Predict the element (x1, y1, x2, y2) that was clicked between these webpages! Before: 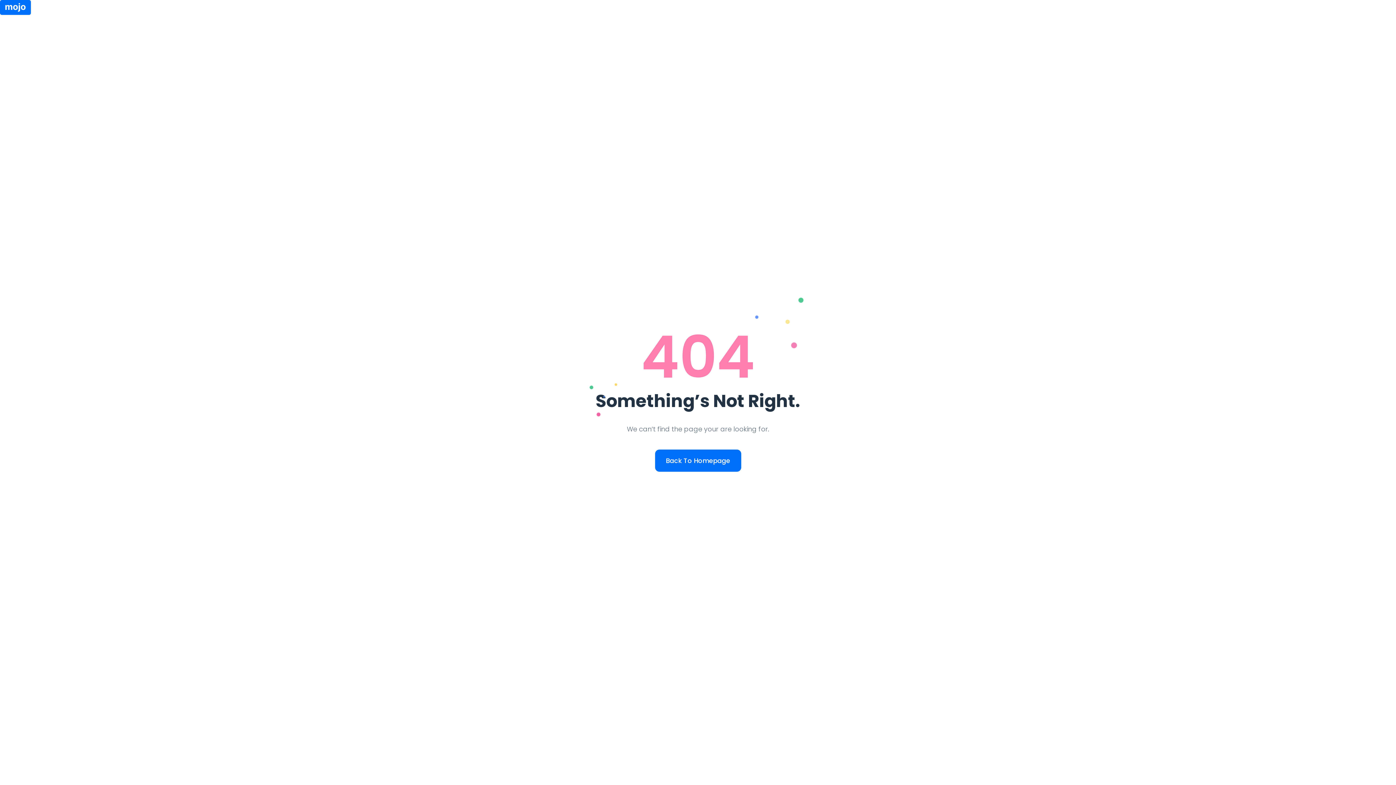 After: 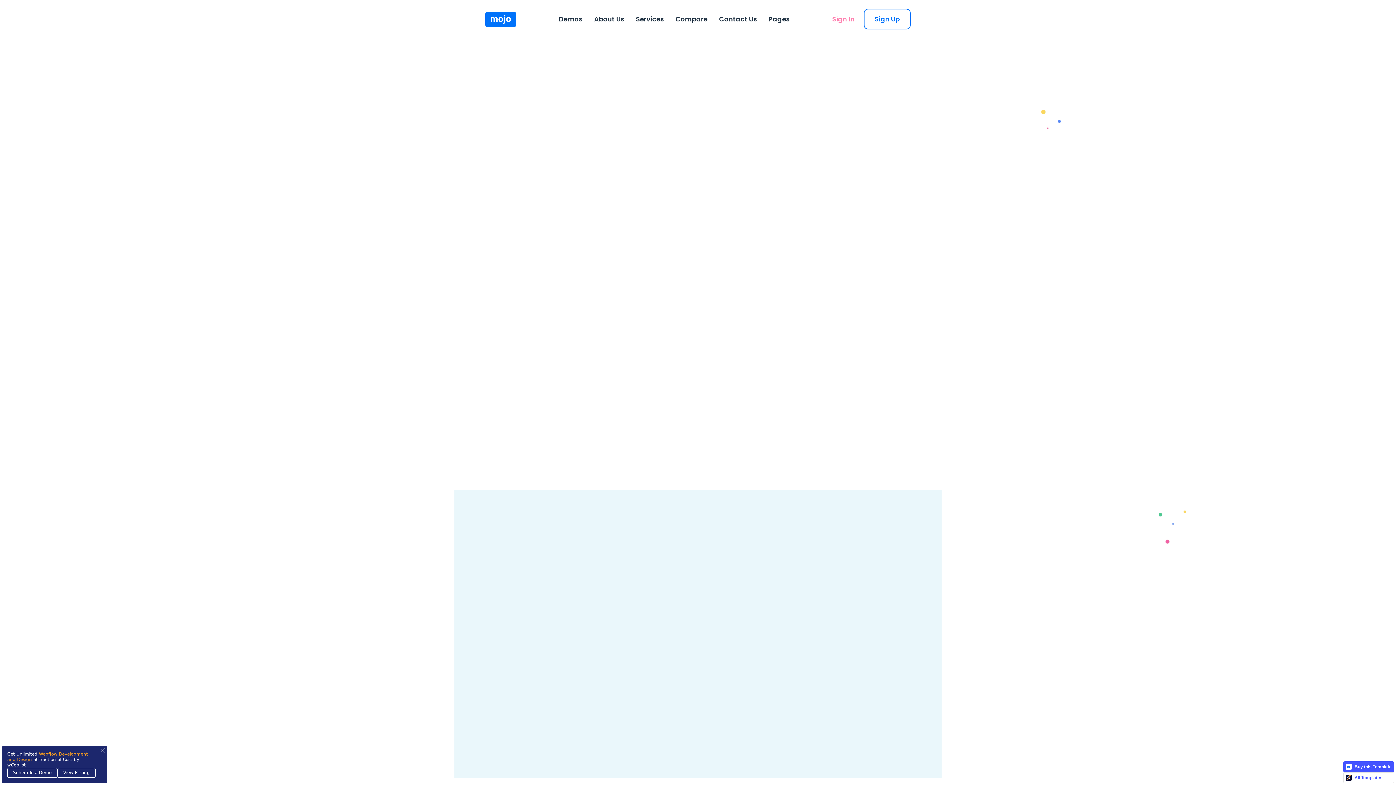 Action: bbox: (0, 0, 31, 14)